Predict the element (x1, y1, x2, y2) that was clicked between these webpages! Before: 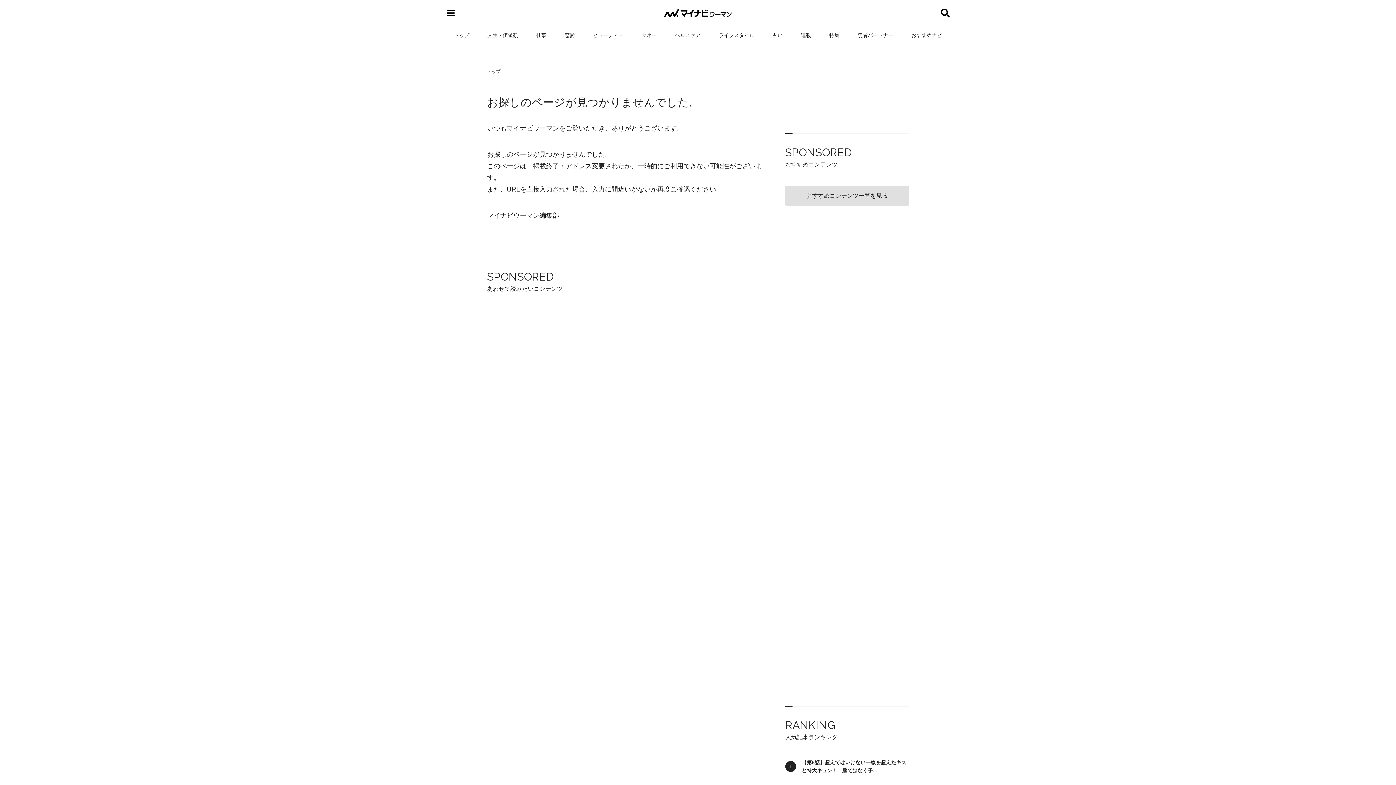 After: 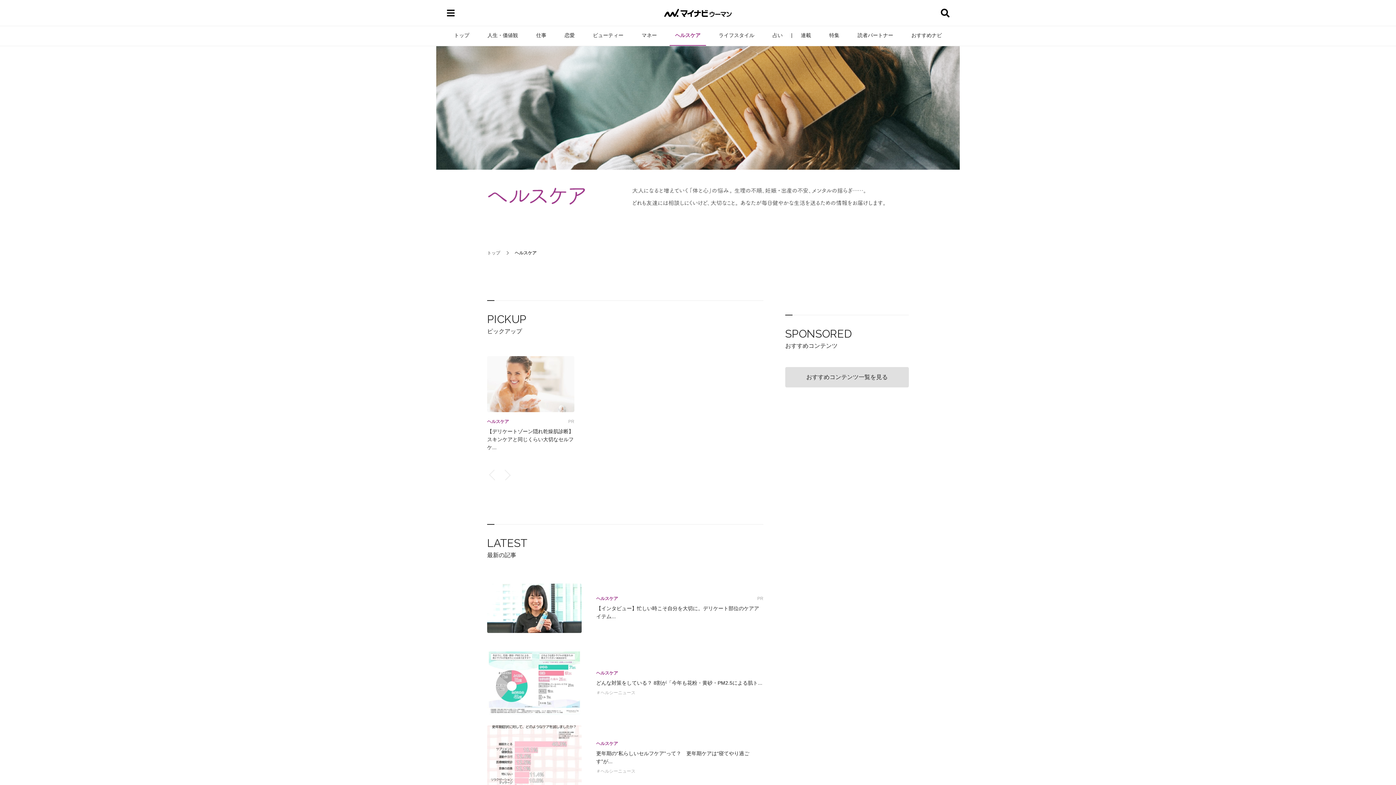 Action: bbox: (669, 25, 706, 45) label: ヘルスケア